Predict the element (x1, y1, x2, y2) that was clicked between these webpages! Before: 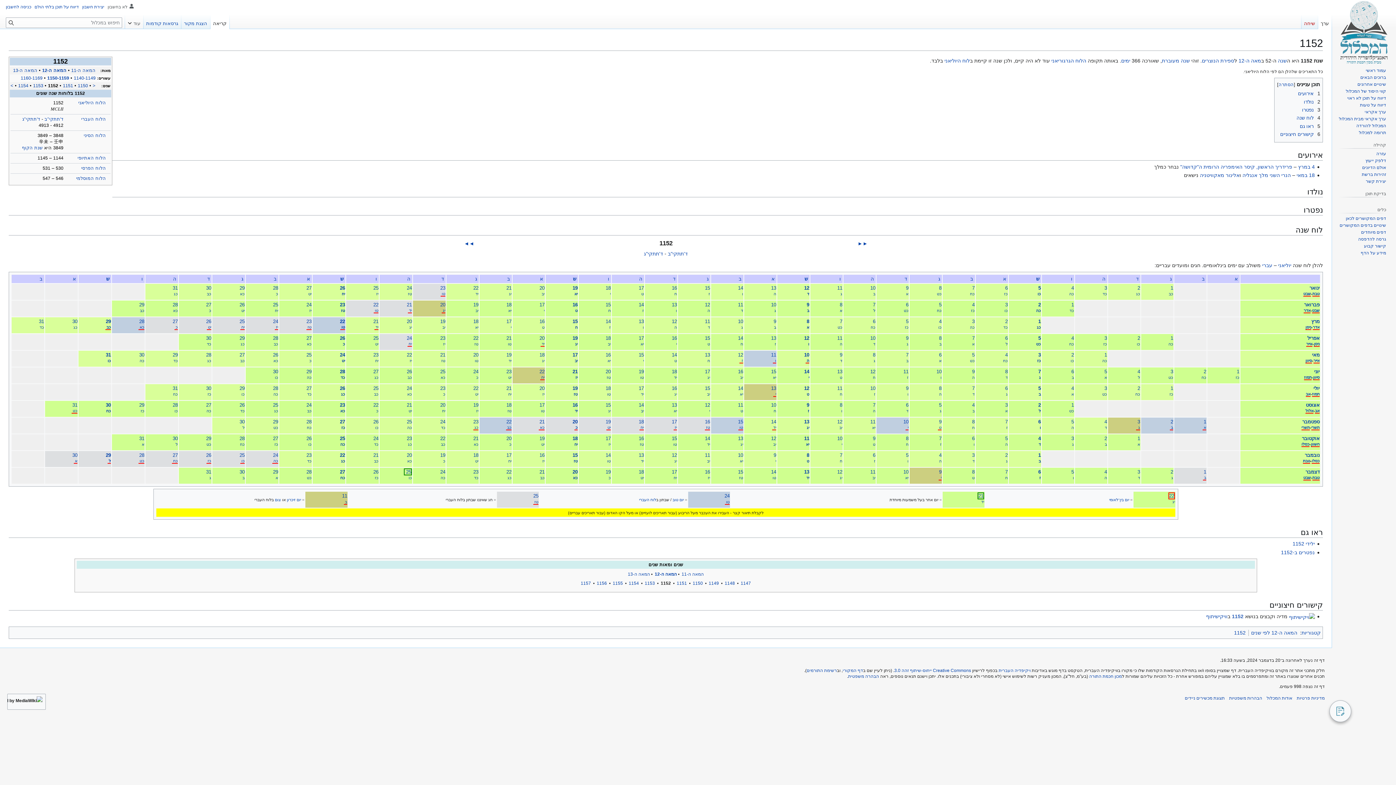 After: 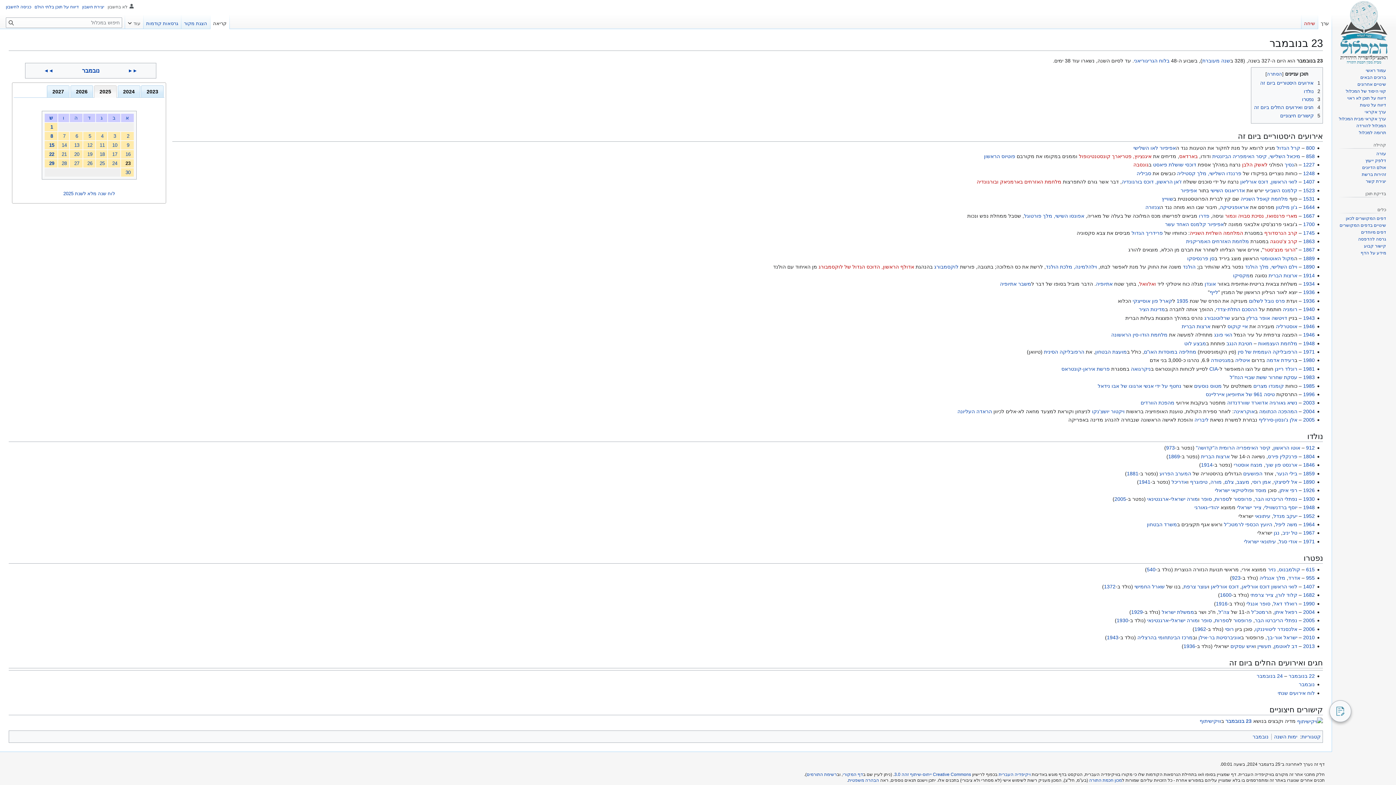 Action: label: 23  bbox: (305, 452, 311, 458)